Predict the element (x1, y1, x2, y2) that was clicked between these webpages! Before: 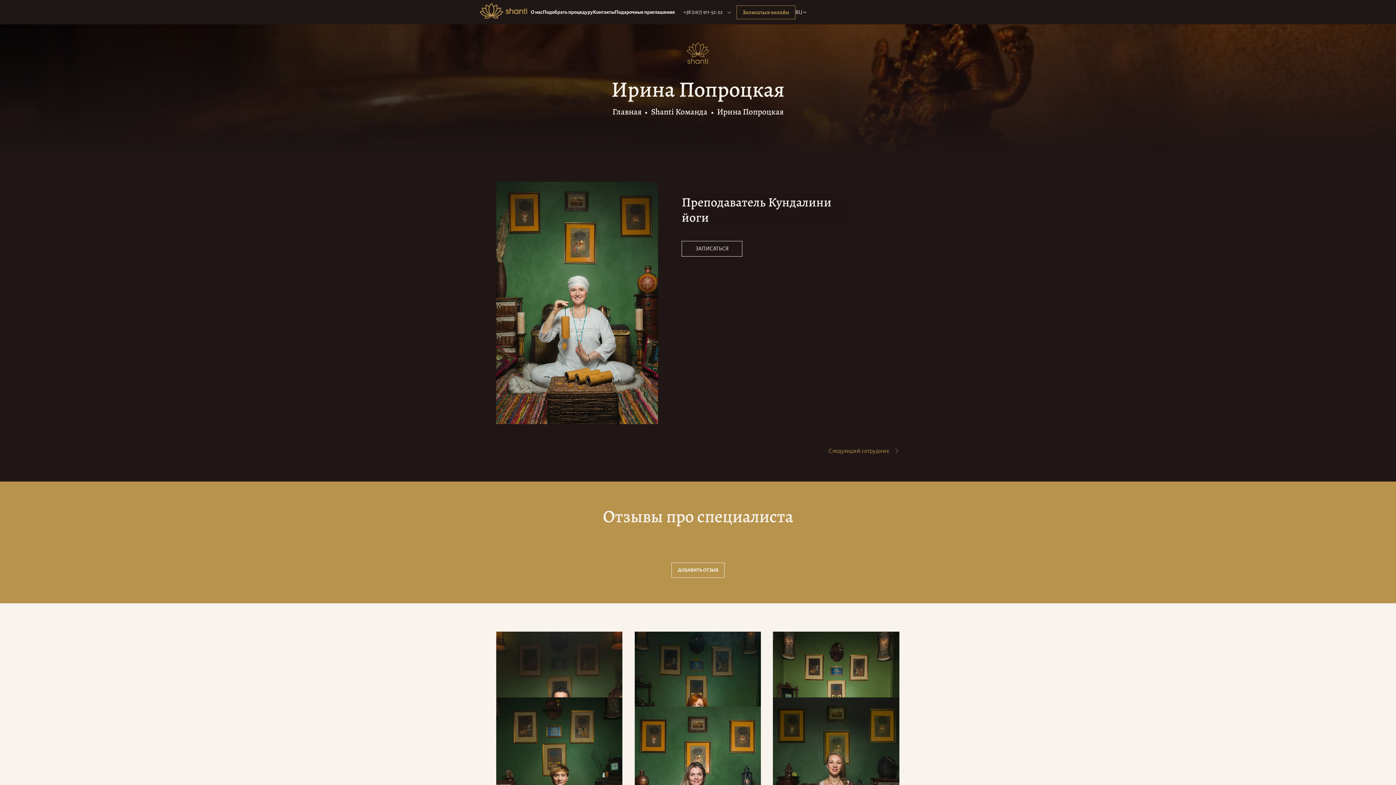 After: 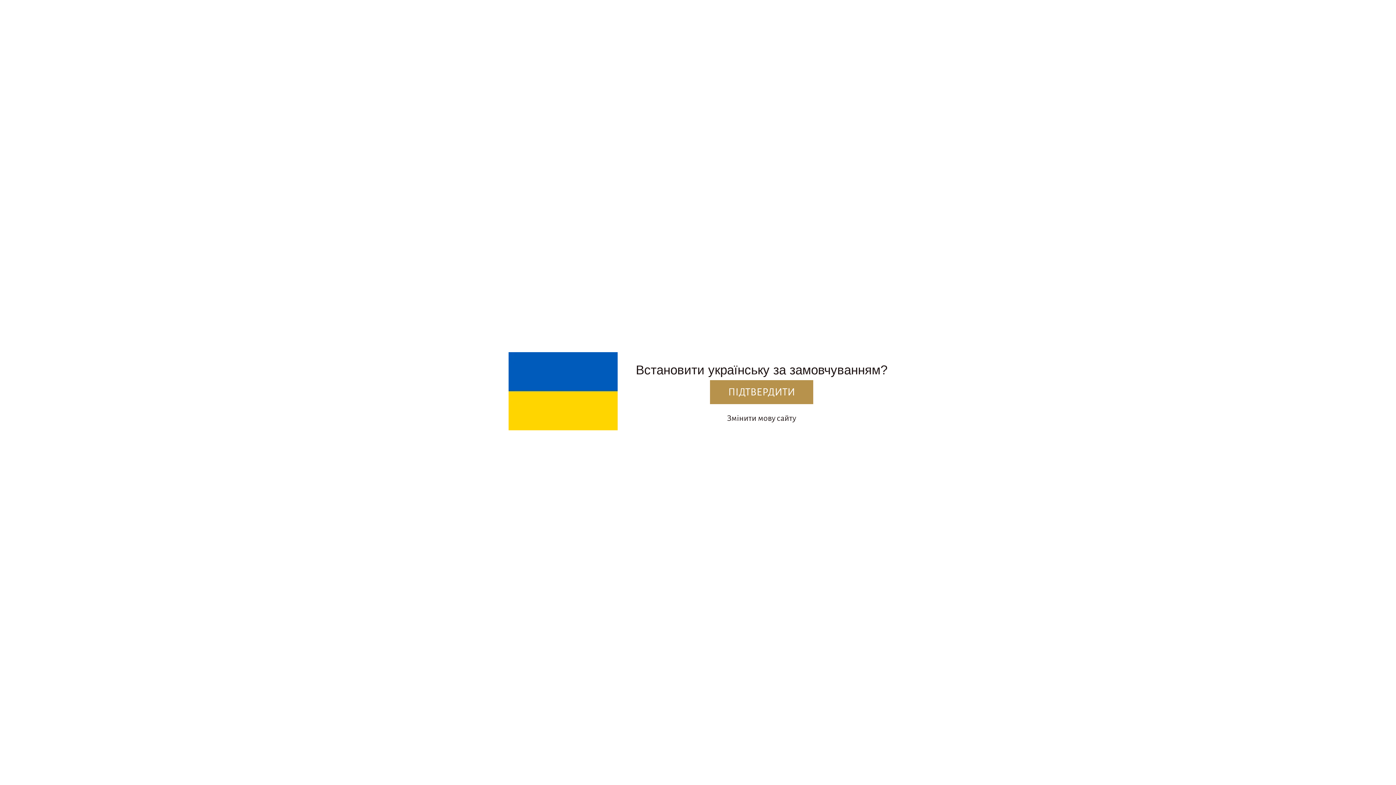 Action: label: Контакты bbox: (593, 7, 614, 16)